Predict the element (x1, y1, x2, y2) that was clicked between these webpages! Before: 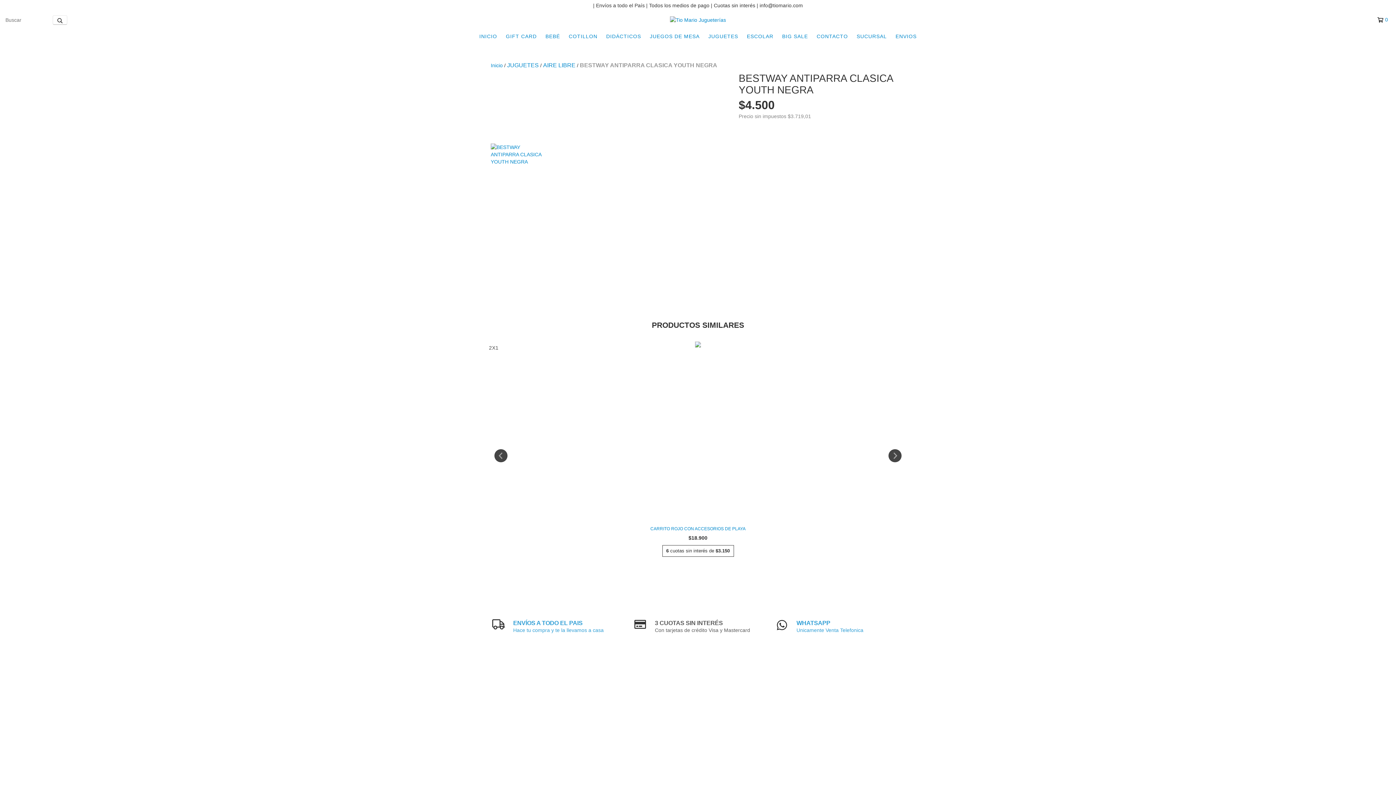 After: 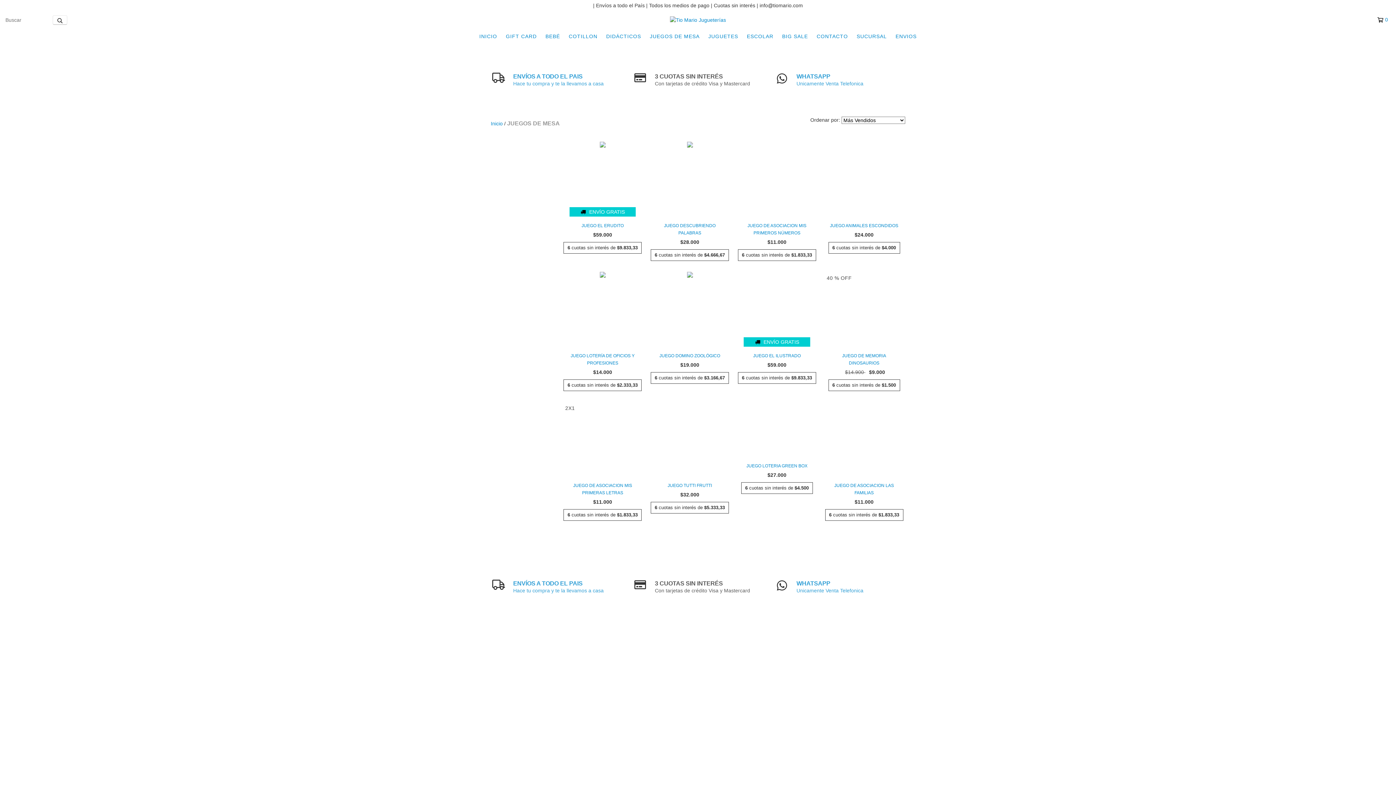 Action: bbox: (646, 29, 703, 43) label: JUEGOS DE MESA